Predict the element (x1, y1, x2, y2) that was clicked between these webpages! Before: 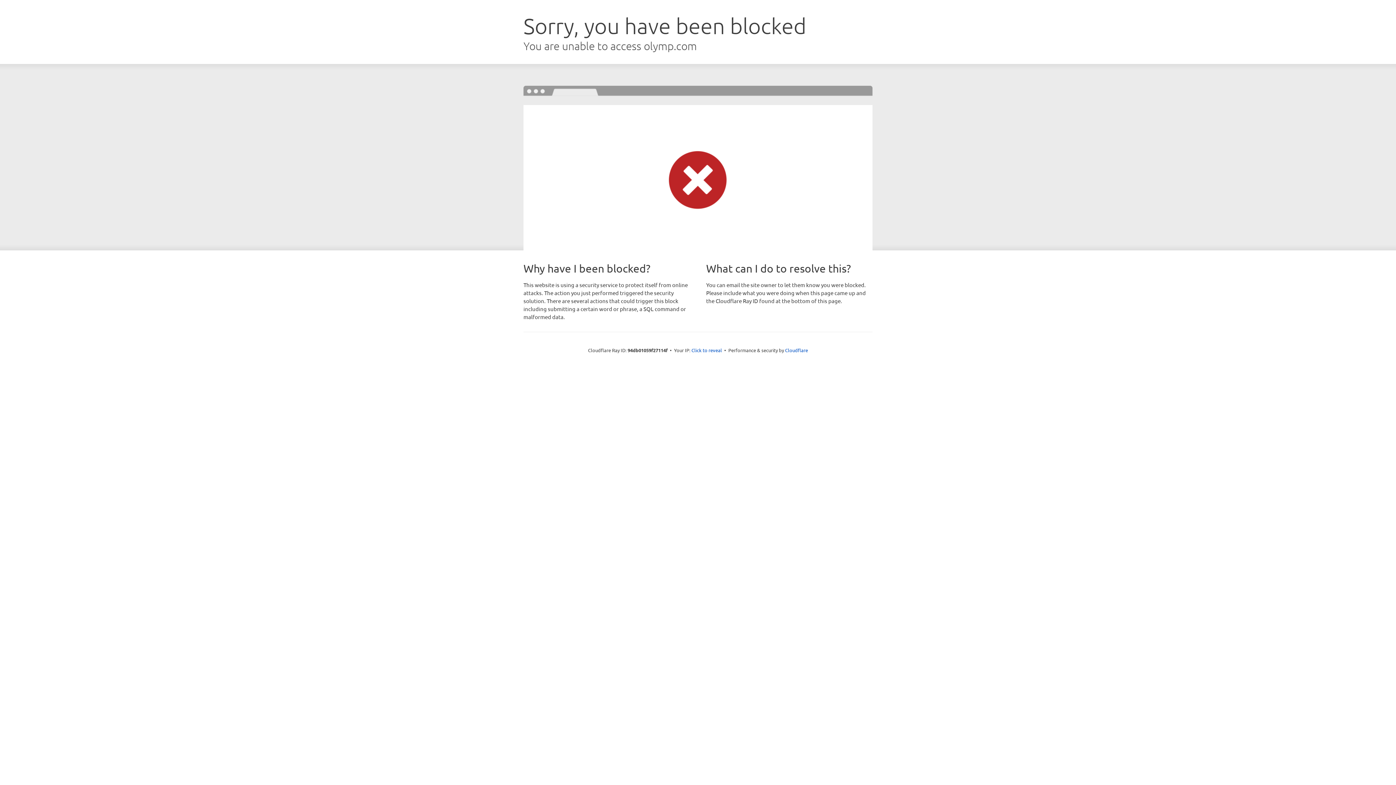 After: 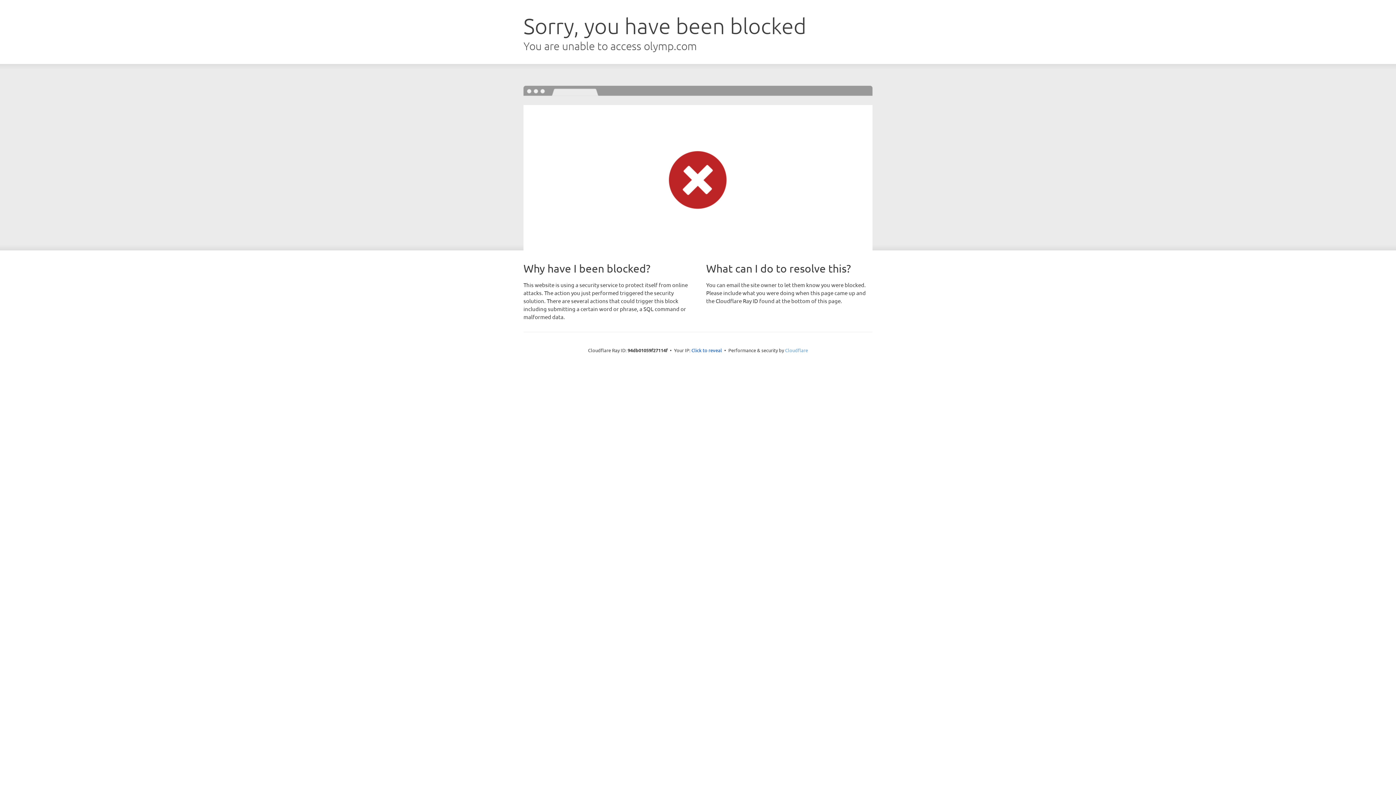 Action: bbox: (785, 347, 808, 353) label: Cloudflare